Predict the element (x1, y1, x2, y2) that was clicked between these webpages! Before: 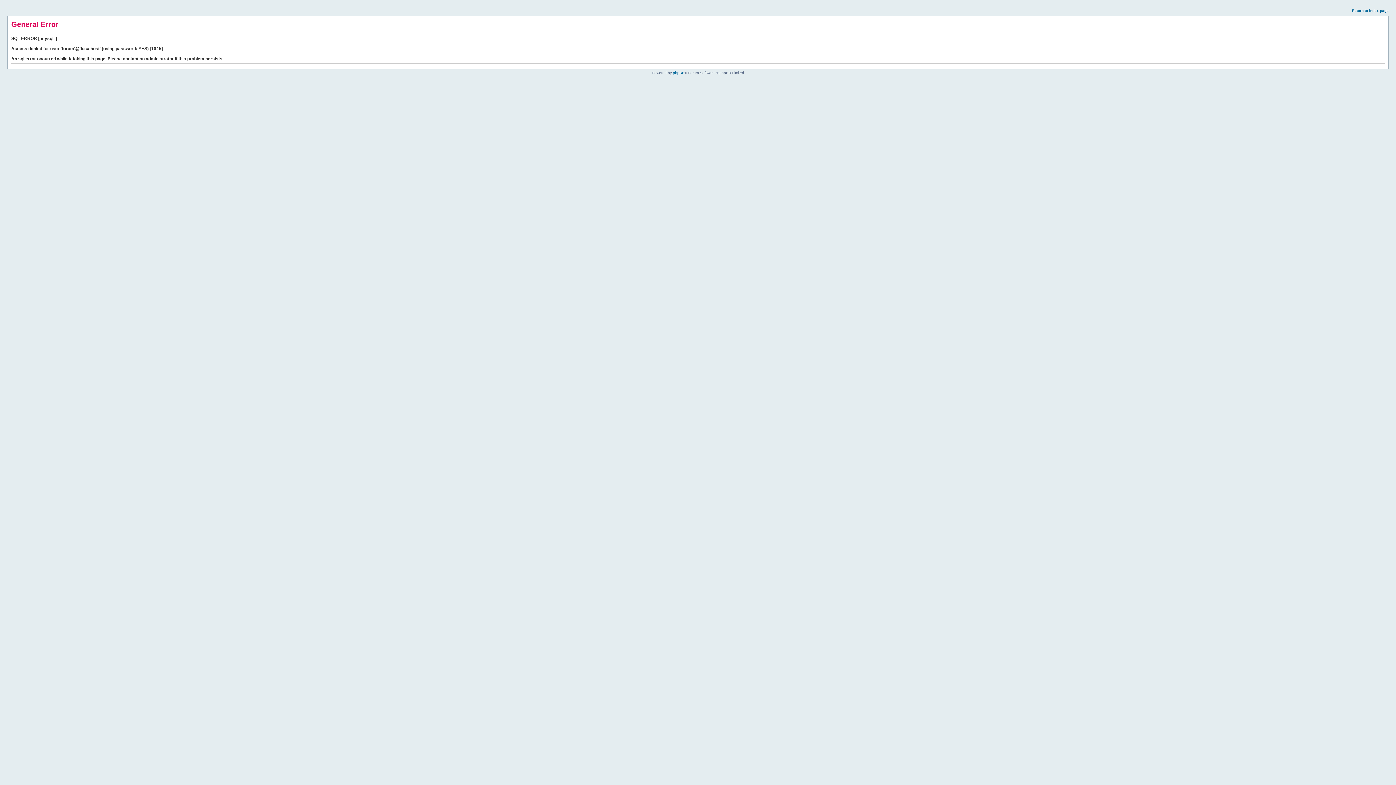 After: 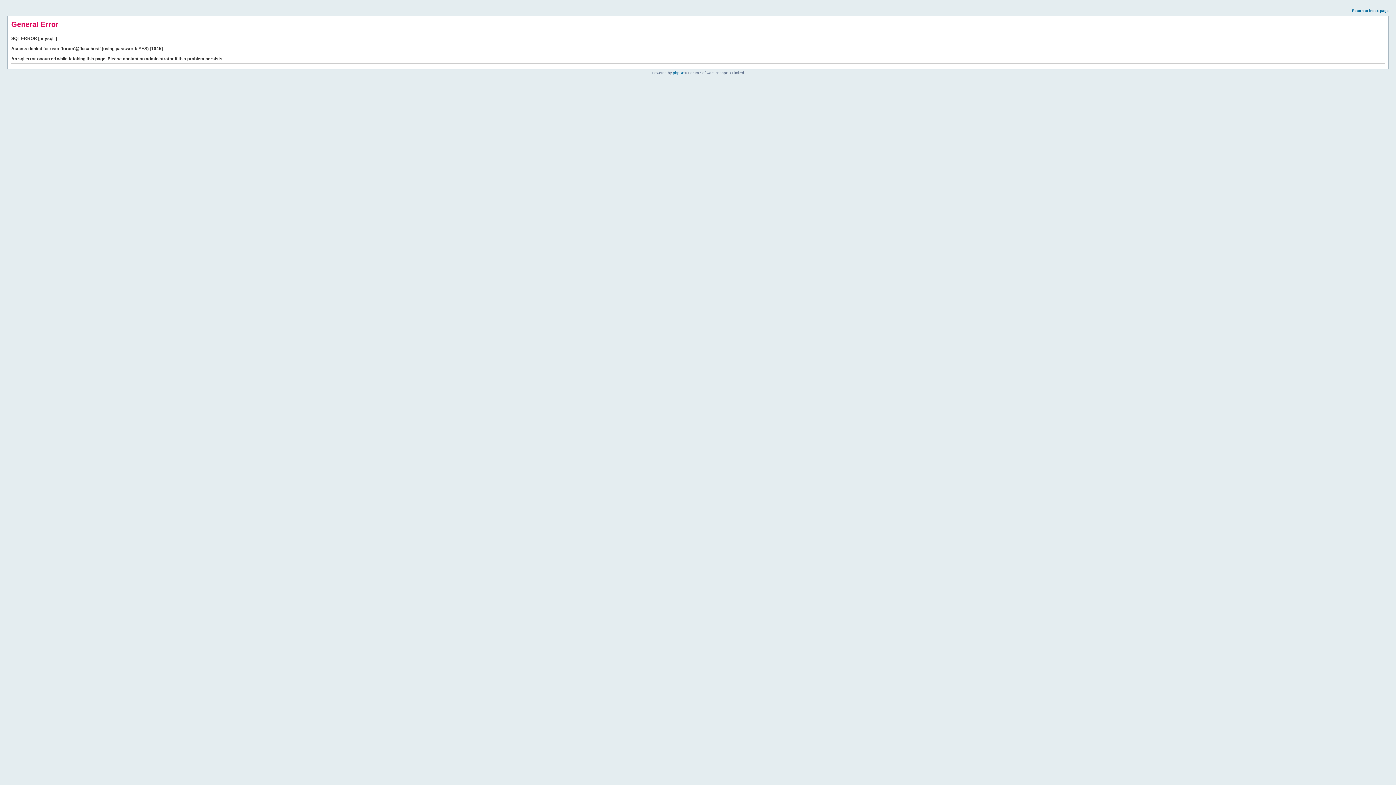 Action: bbox: (1352, 8, 1389, 12) label: Return to index page